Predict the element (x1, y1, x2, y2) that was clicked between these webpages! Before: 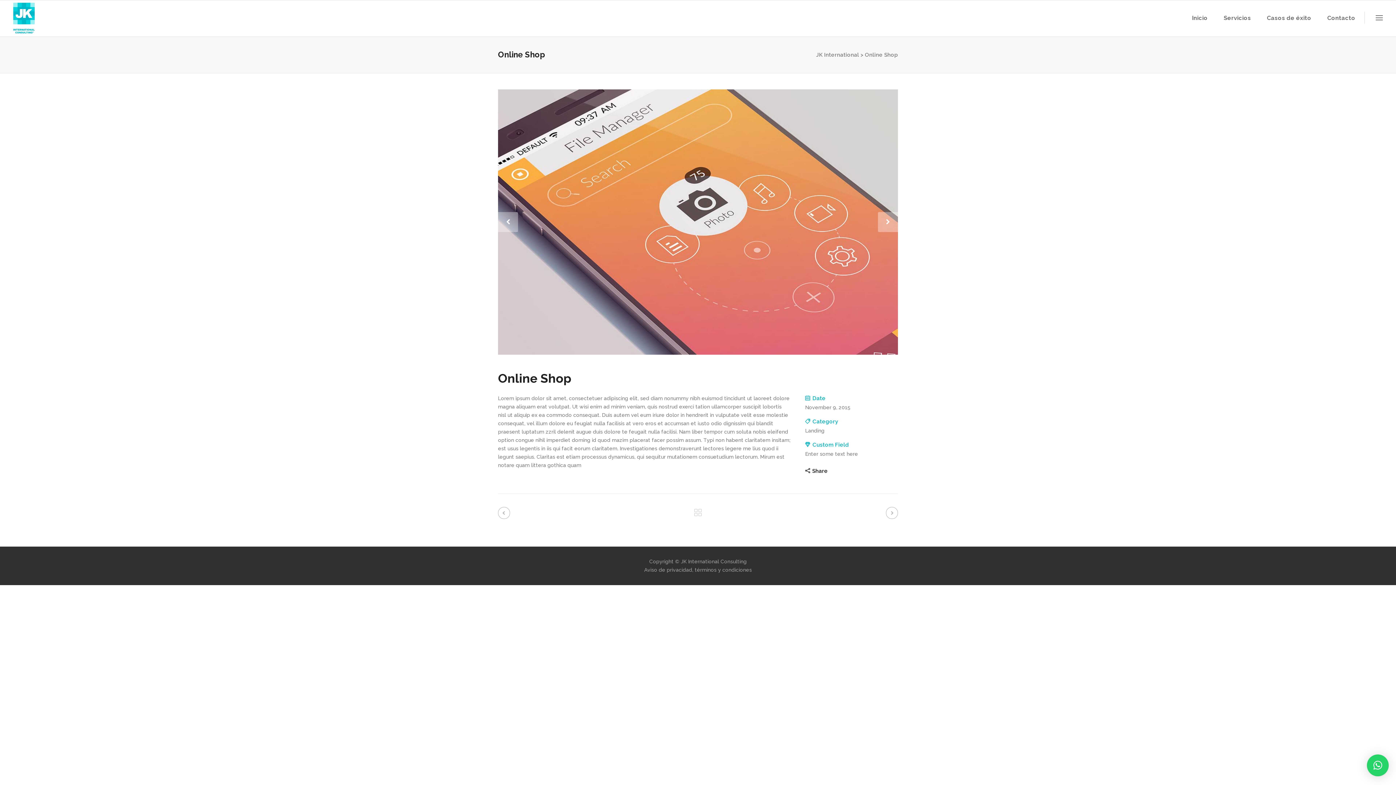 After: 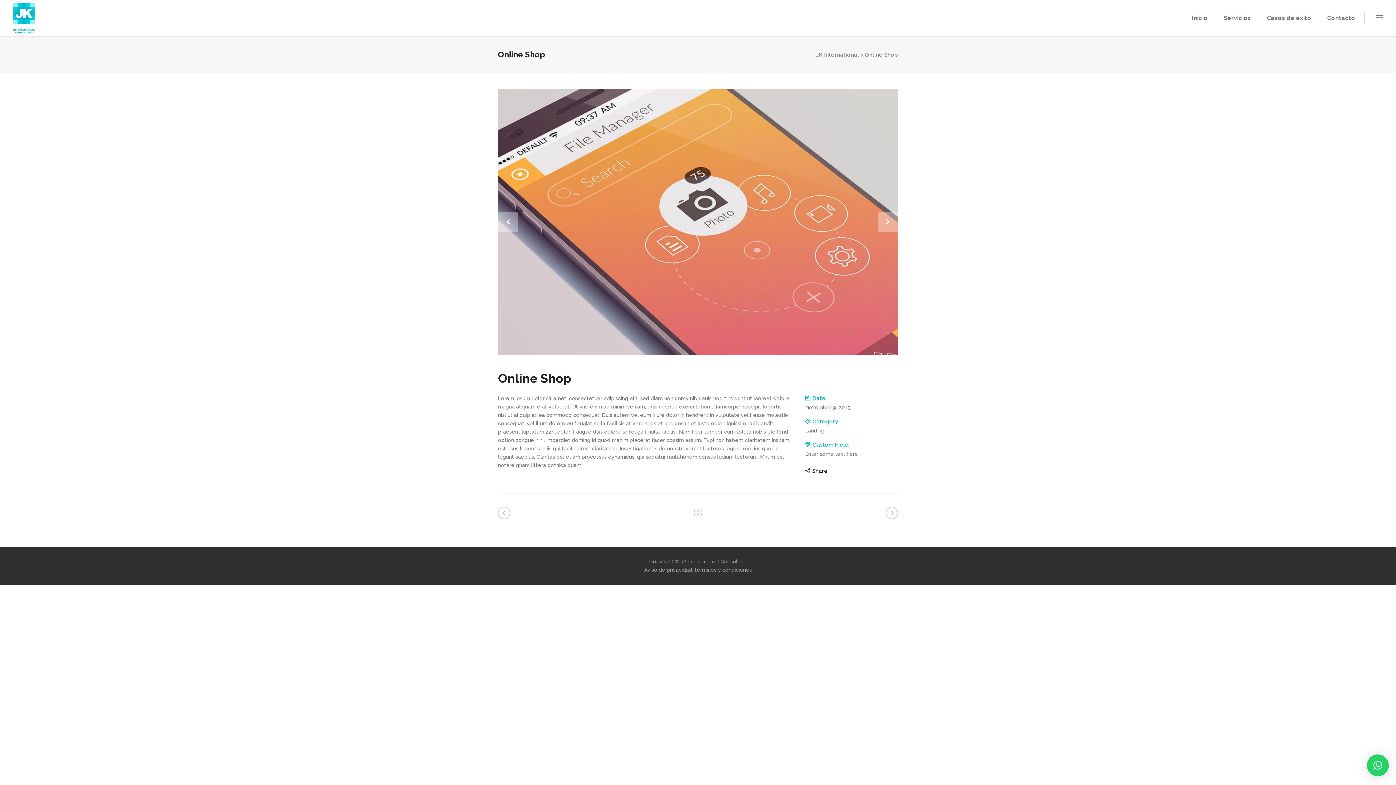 Action: label: × bbox: (1367, 754, 1389, 776)